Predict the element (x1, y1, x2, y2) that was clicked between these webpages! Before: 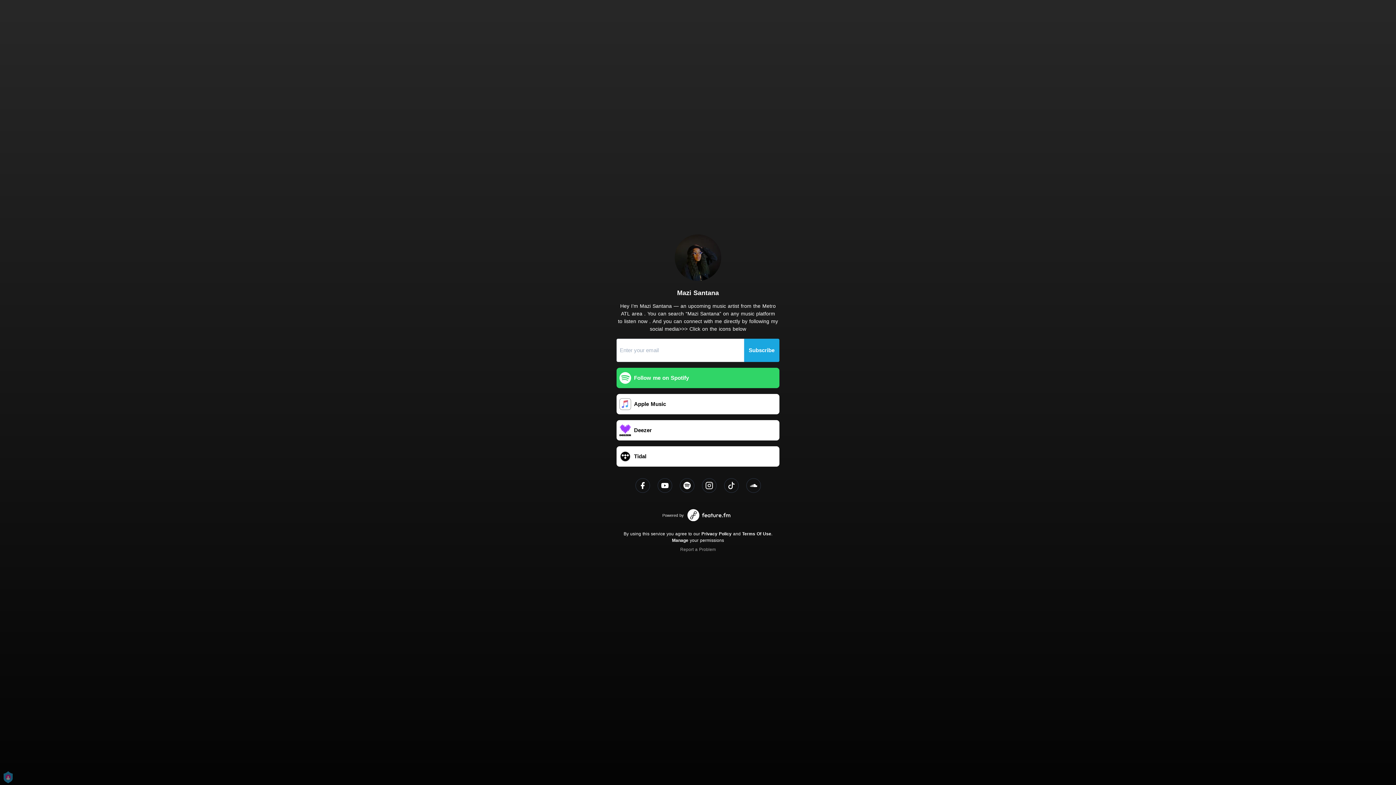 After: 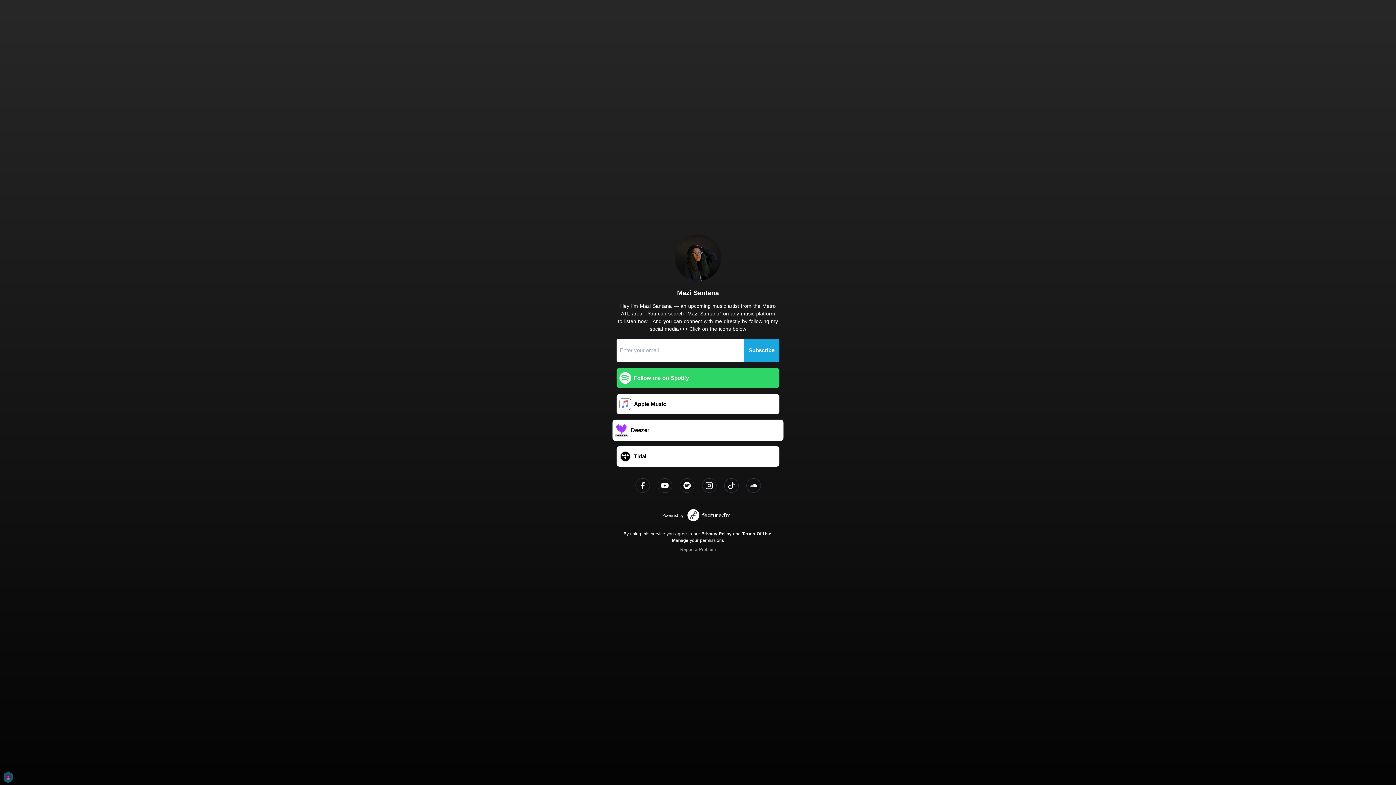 Action: label: Deezer bbox: (616, 420, 779, 440)